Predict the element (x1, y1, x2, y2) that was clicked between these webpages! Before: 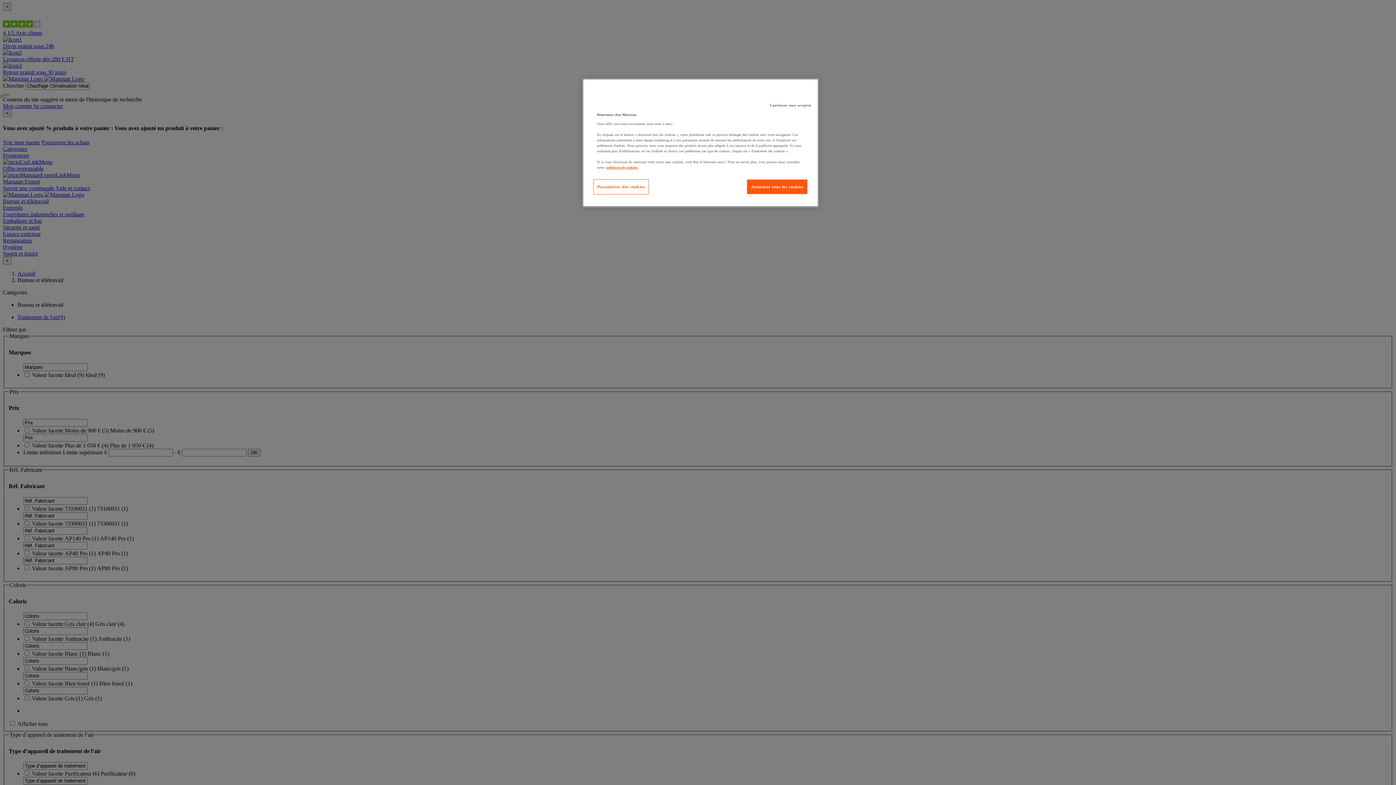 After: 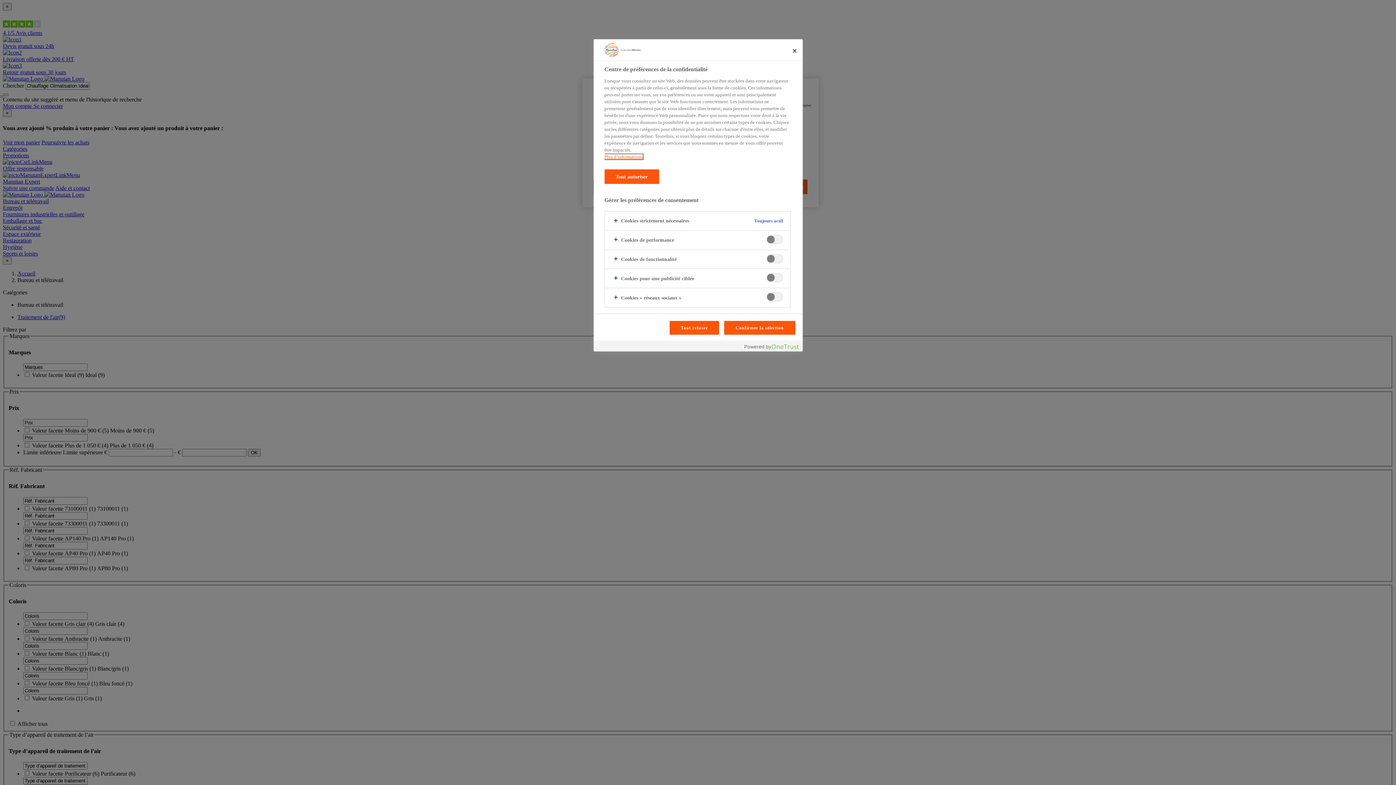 Action: bbox: (593, 179, 649, 194) label: Paramètres des cookies